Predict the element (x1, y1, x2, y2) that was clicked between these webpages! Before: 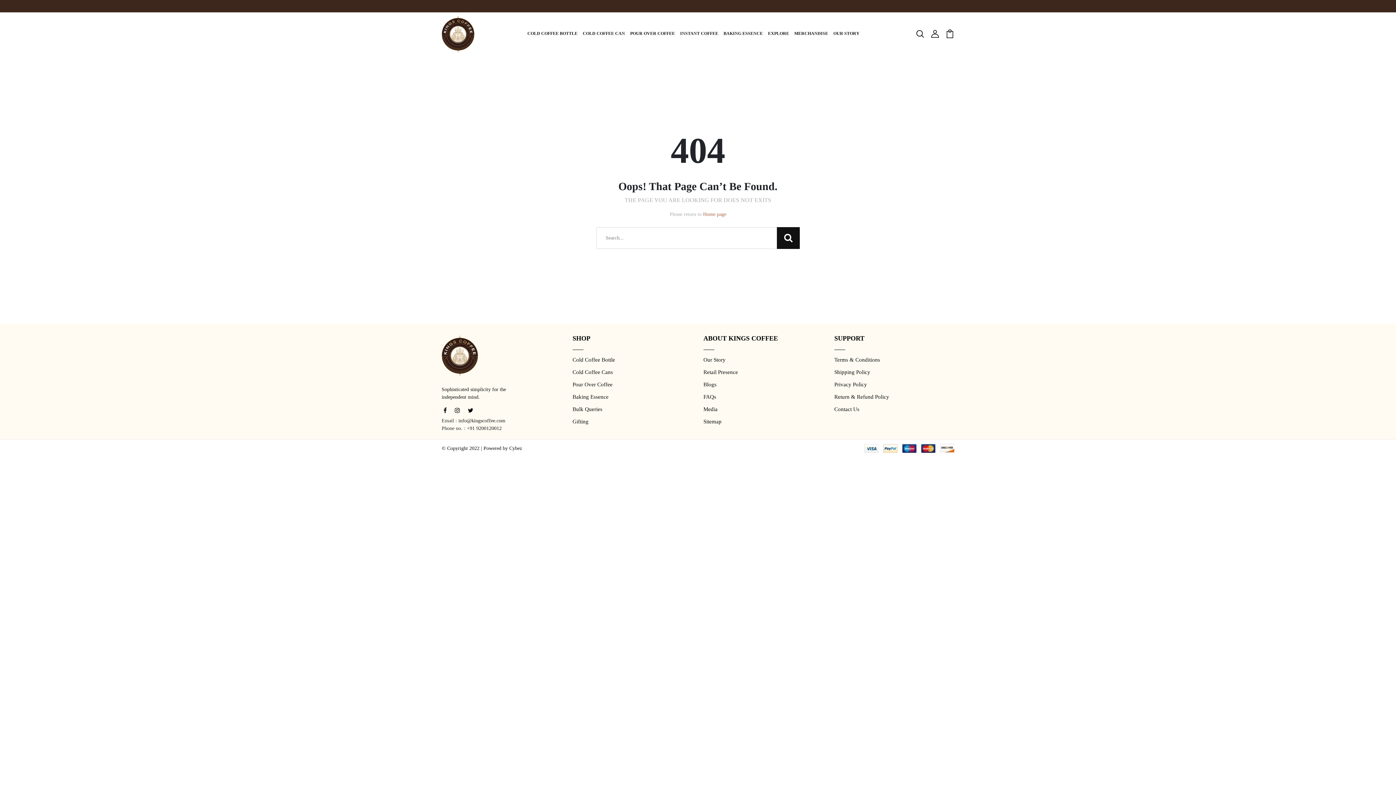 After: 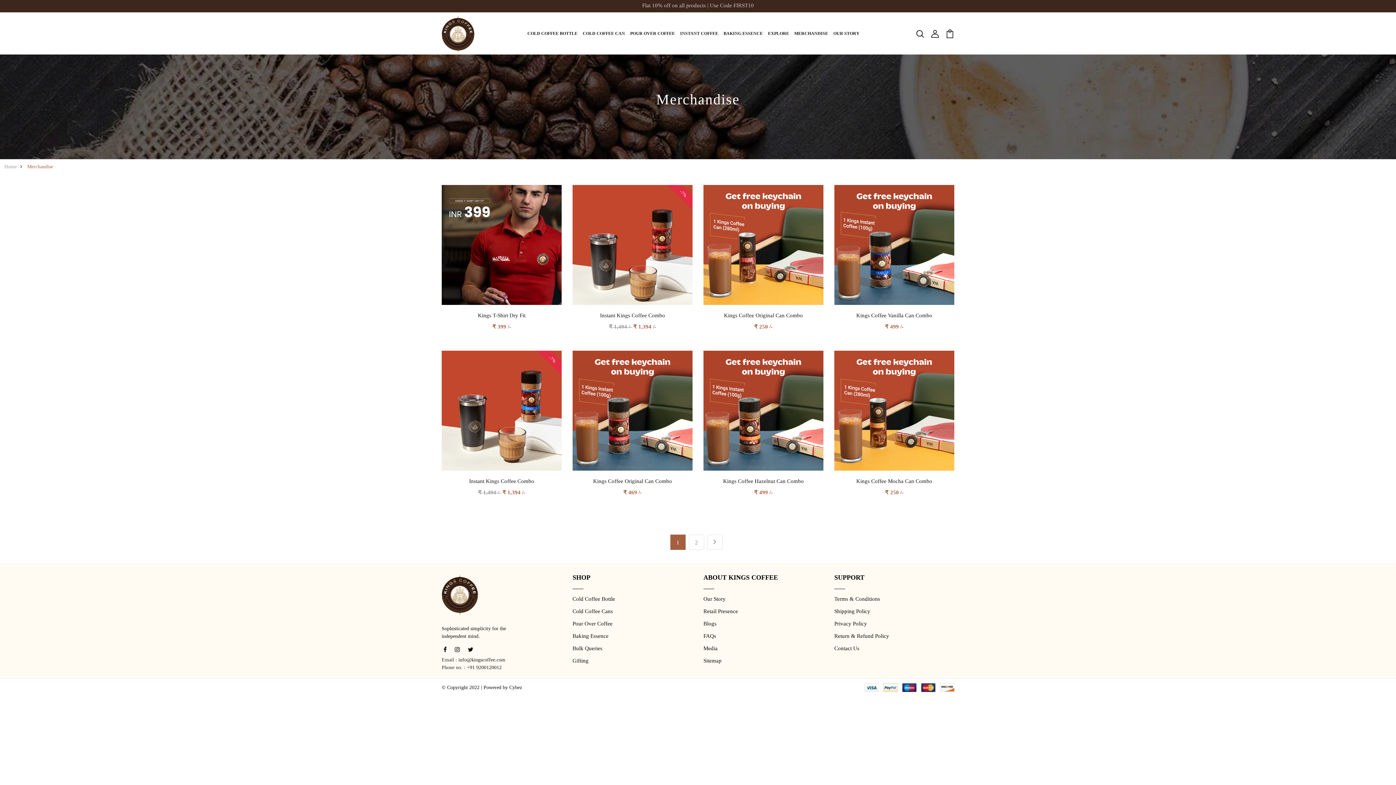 Action: bbox: (793, 27, 829, 39) label: MERCHANDISE